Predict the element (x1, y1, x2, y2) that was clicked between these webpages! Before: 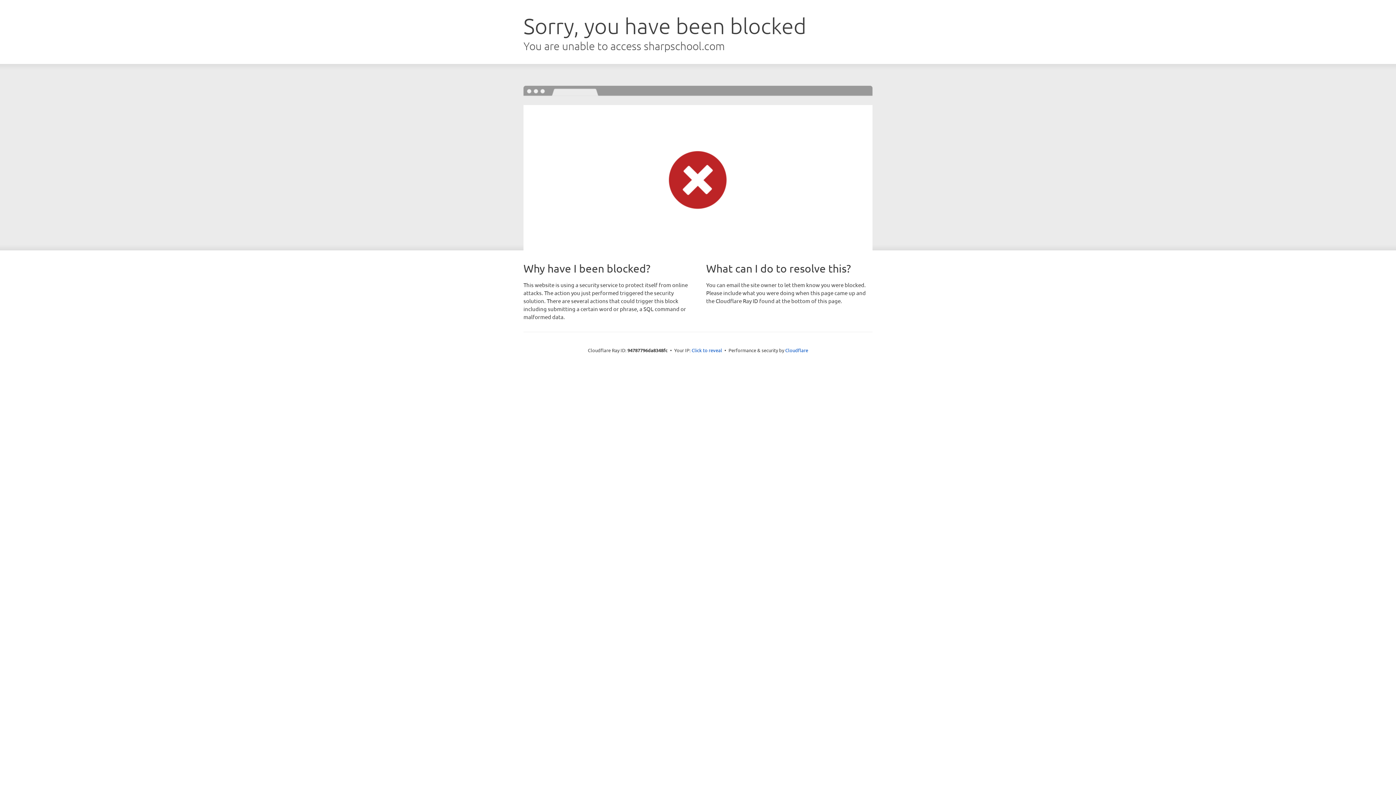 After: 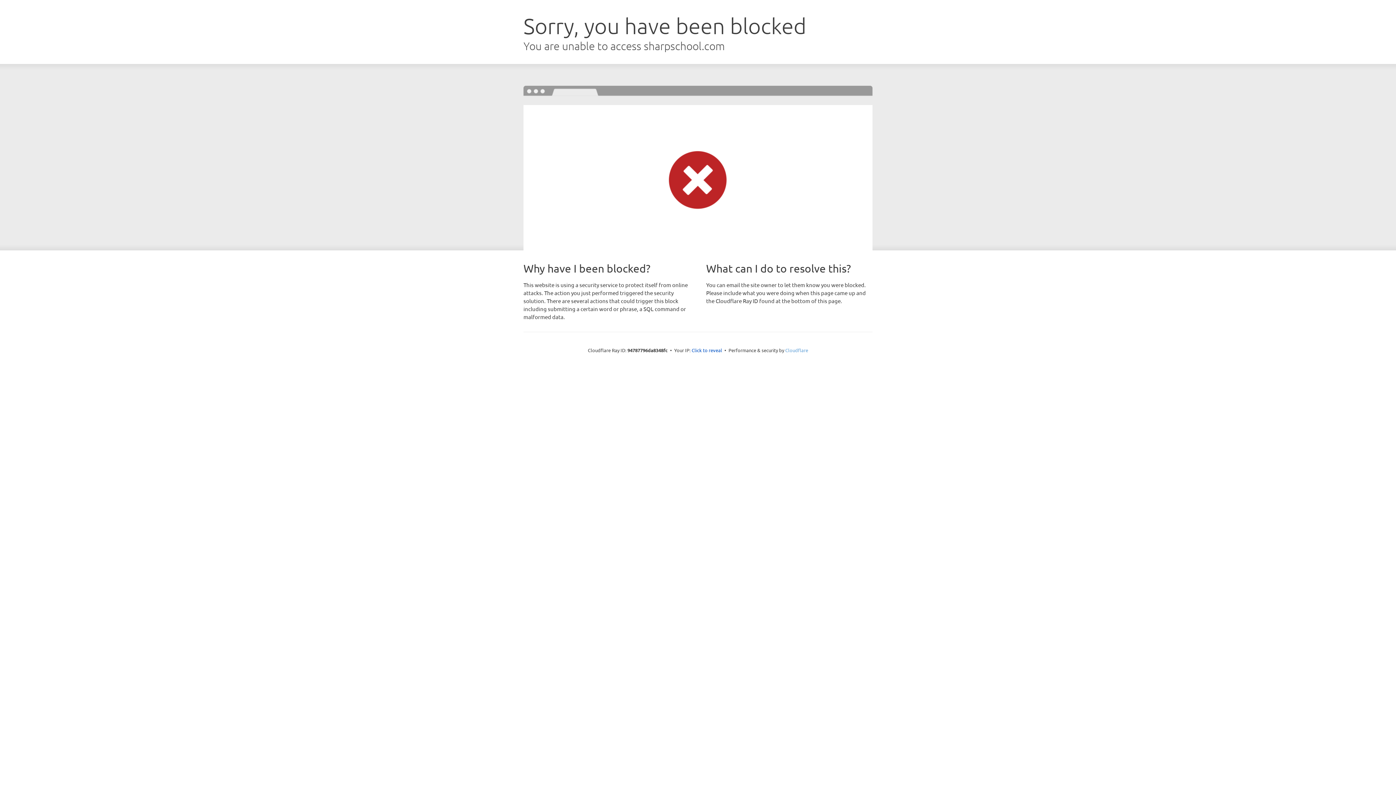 Action: bbox: (785, 347, 808, 353) label: Cloudflare